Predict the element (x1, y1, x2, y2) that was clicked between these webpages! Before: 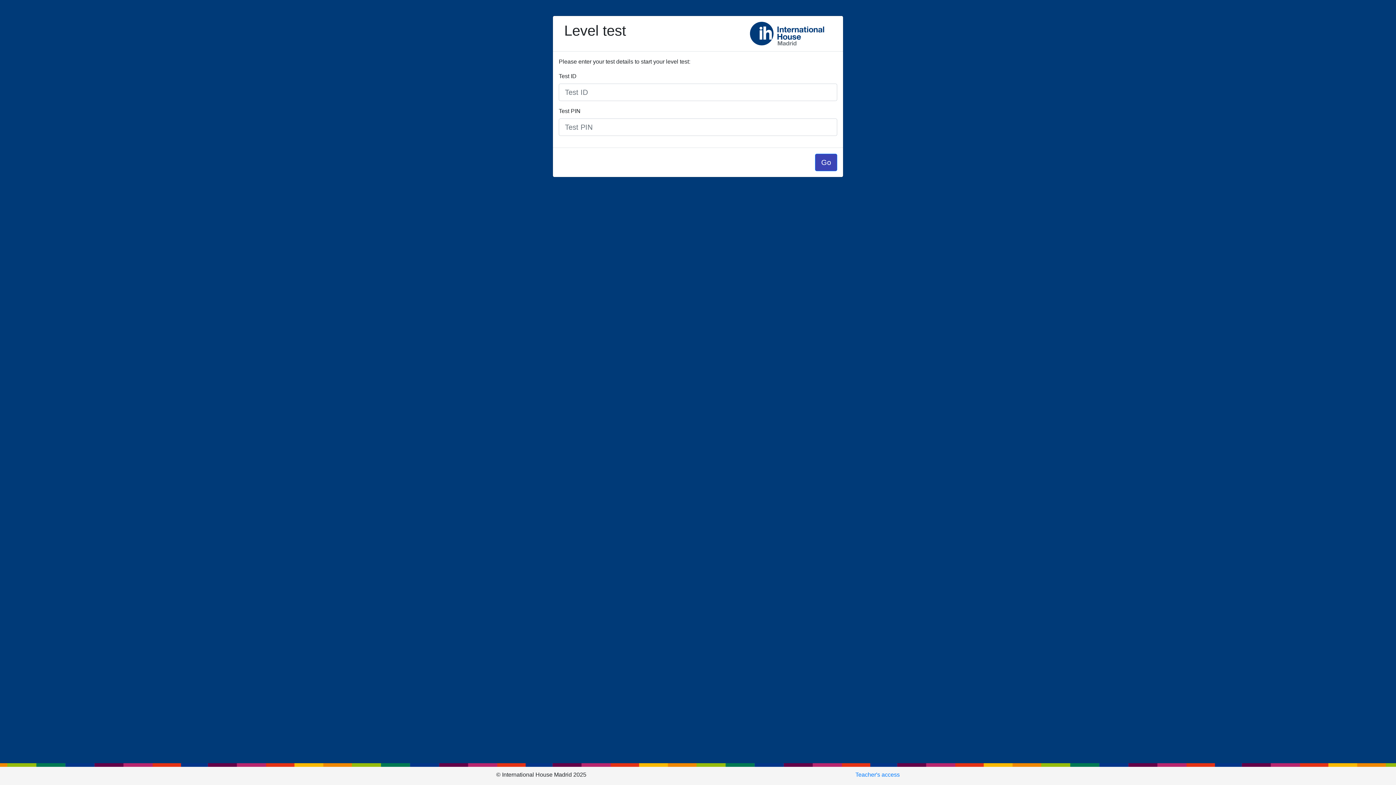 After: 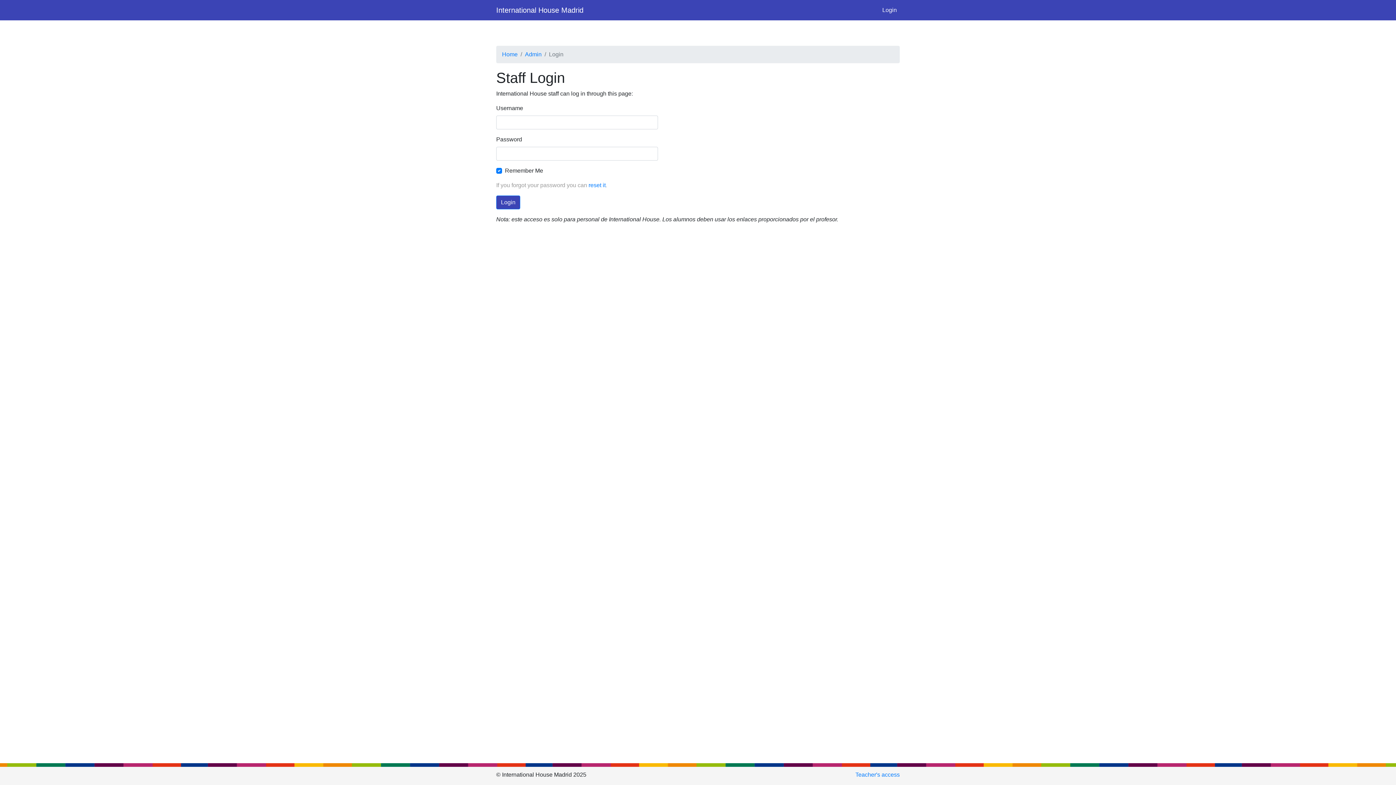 Action: label: Teacher's access bbox: (855, 772, 900, 778)